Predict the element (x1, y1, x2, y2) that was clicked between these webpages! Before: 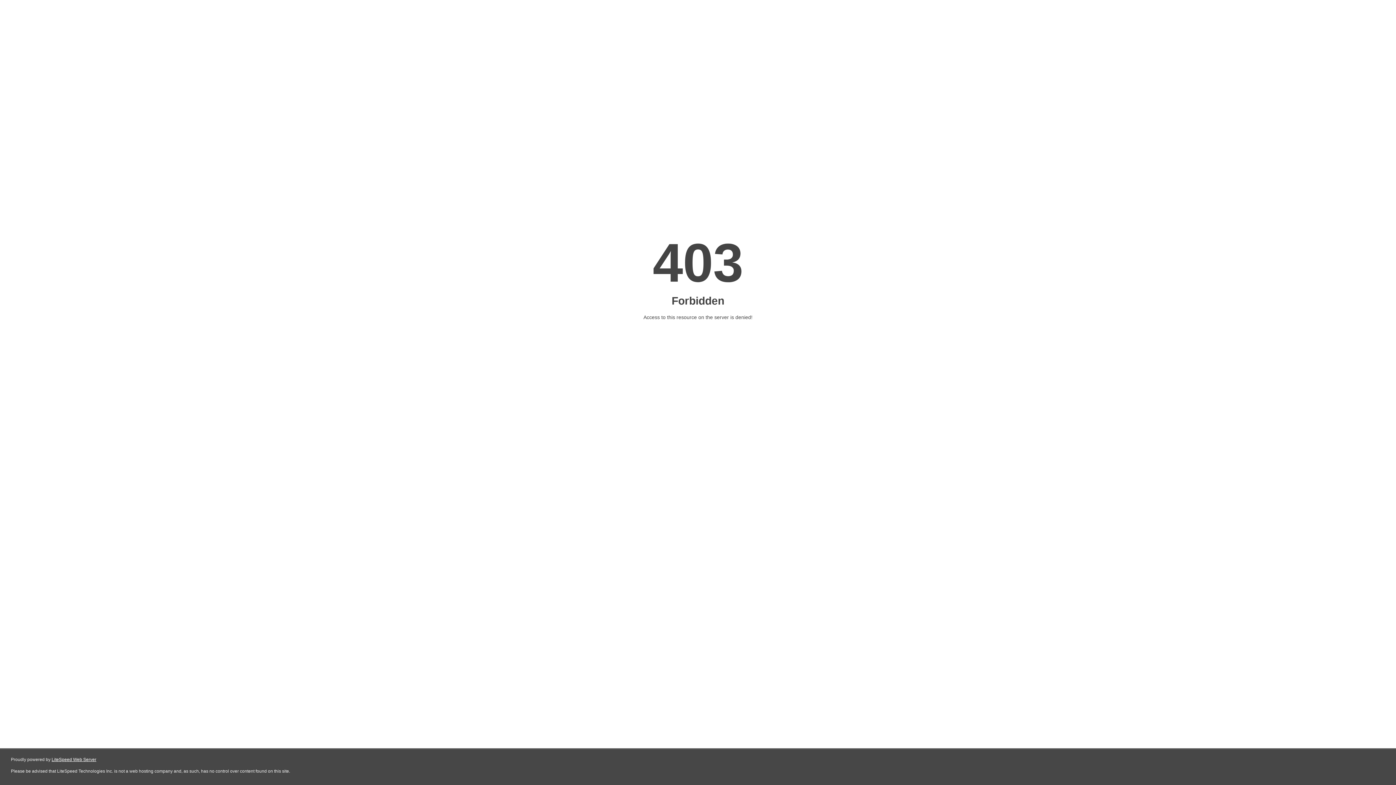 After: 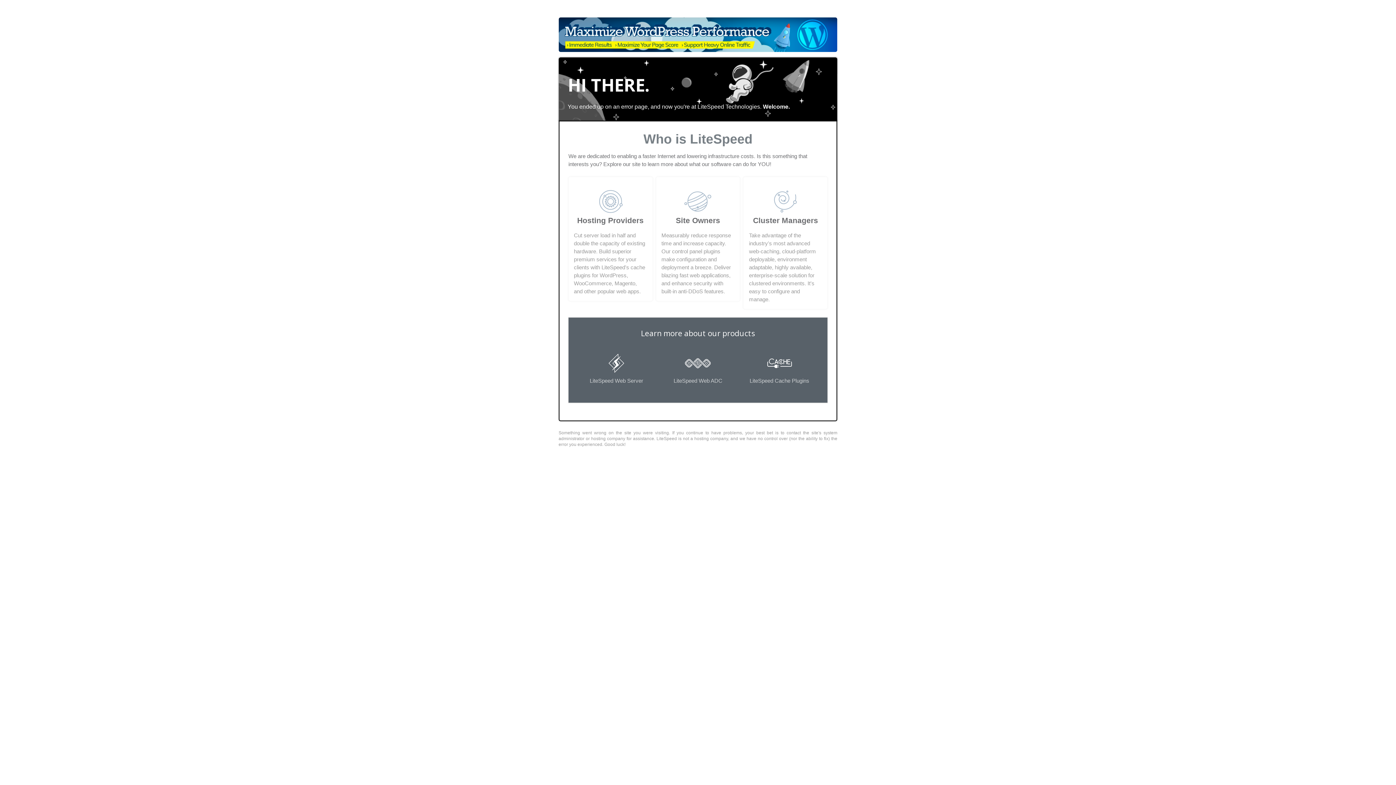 Action: bbox: (51, 757, 96, 762) label: LiteSpeed Web Server